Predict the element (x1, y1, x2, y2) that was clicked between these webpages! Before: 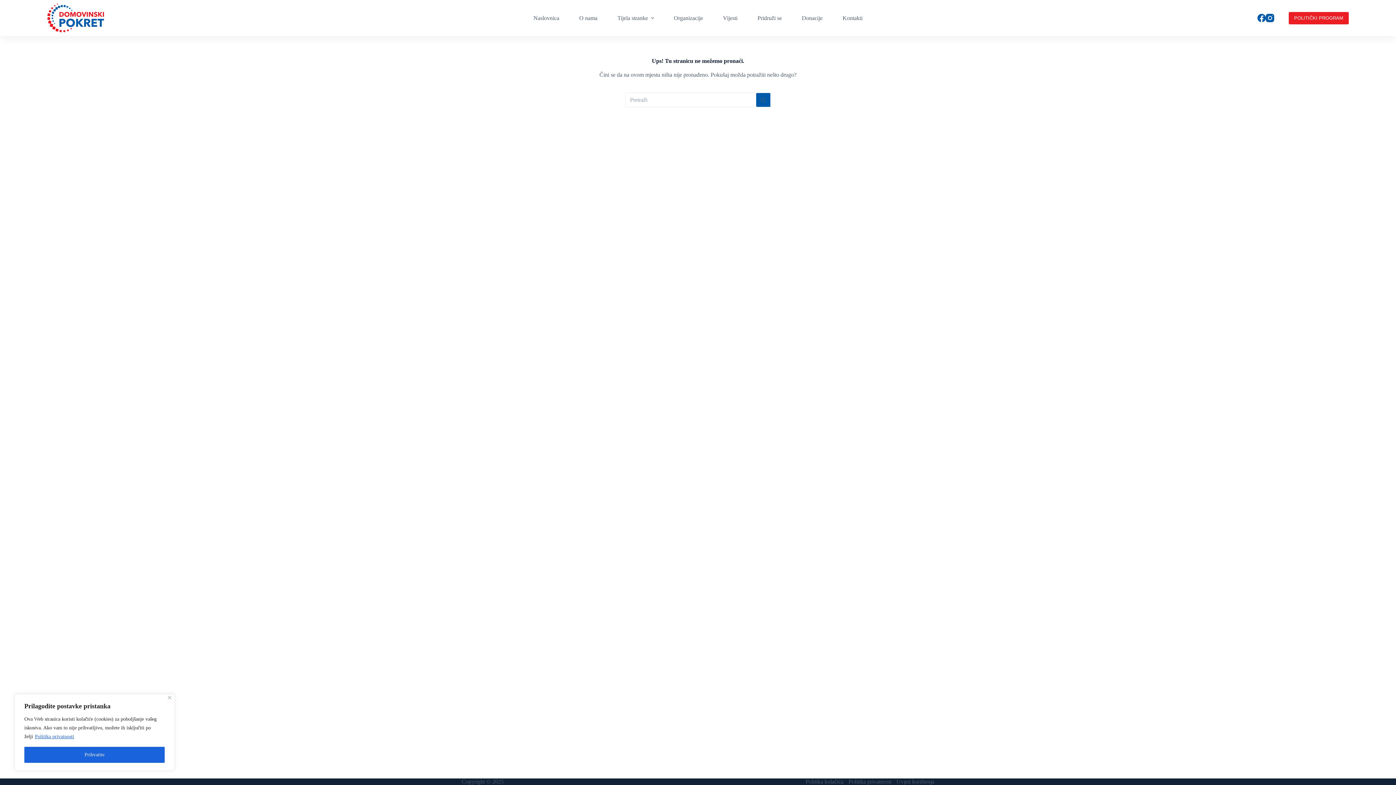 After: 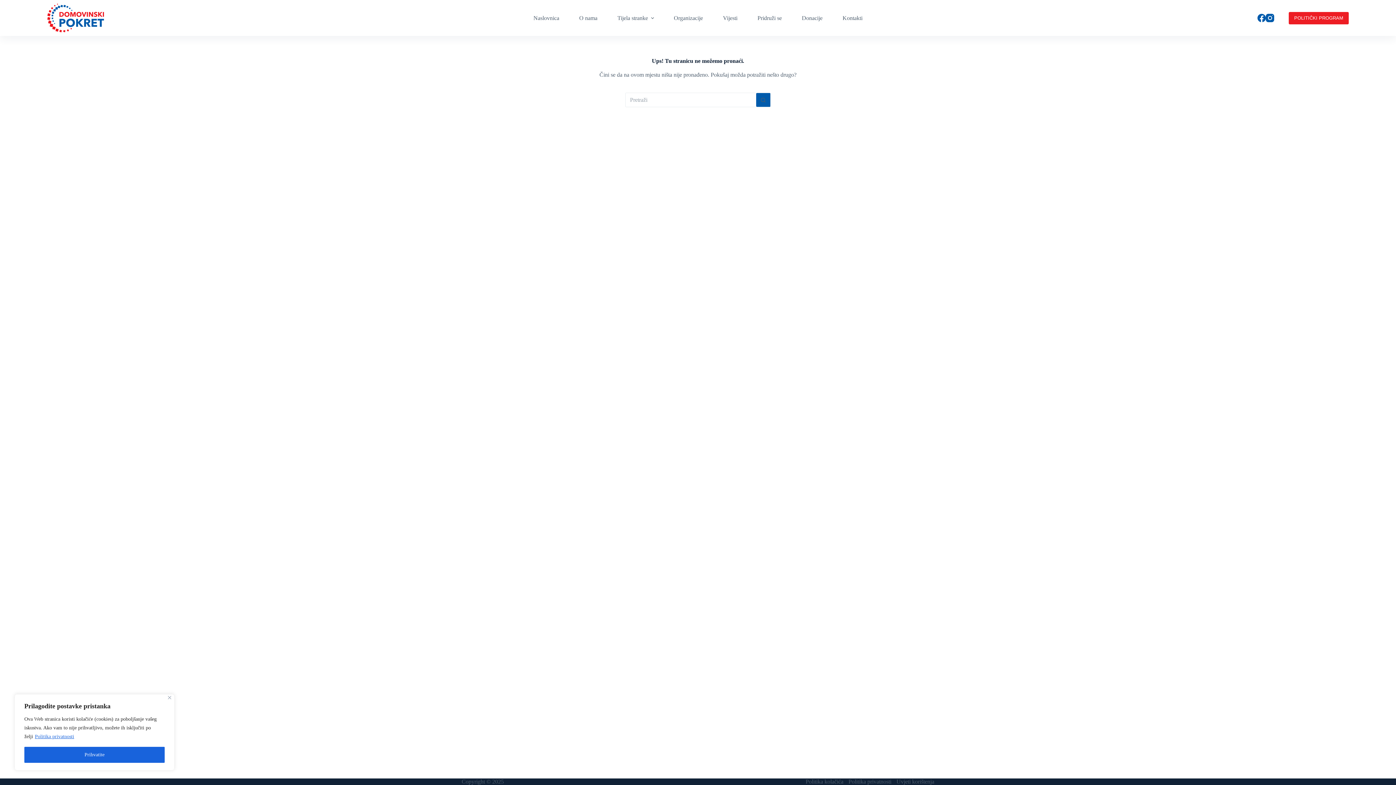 Action: label: POLITIČKI PROGRAM bbox: (1289, 11, 1349, 24)